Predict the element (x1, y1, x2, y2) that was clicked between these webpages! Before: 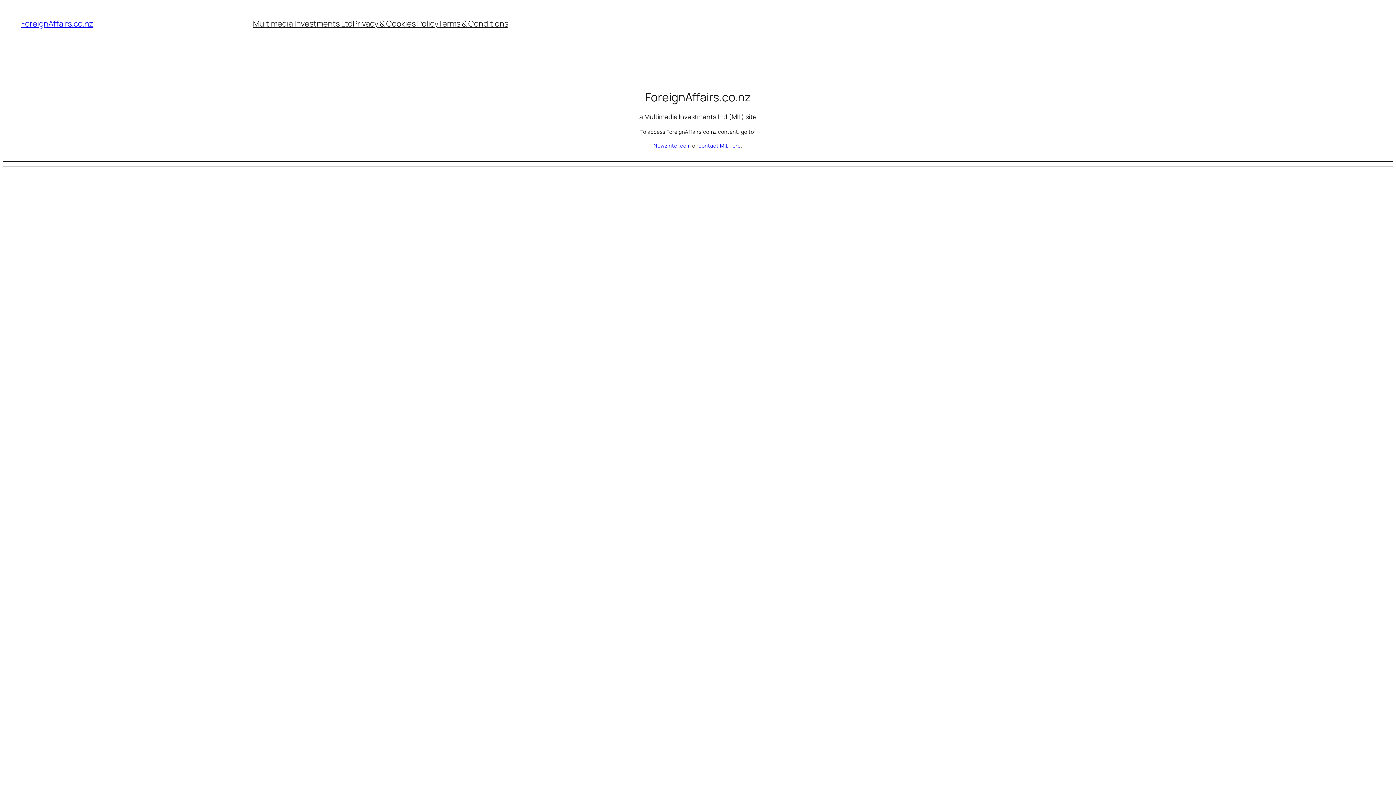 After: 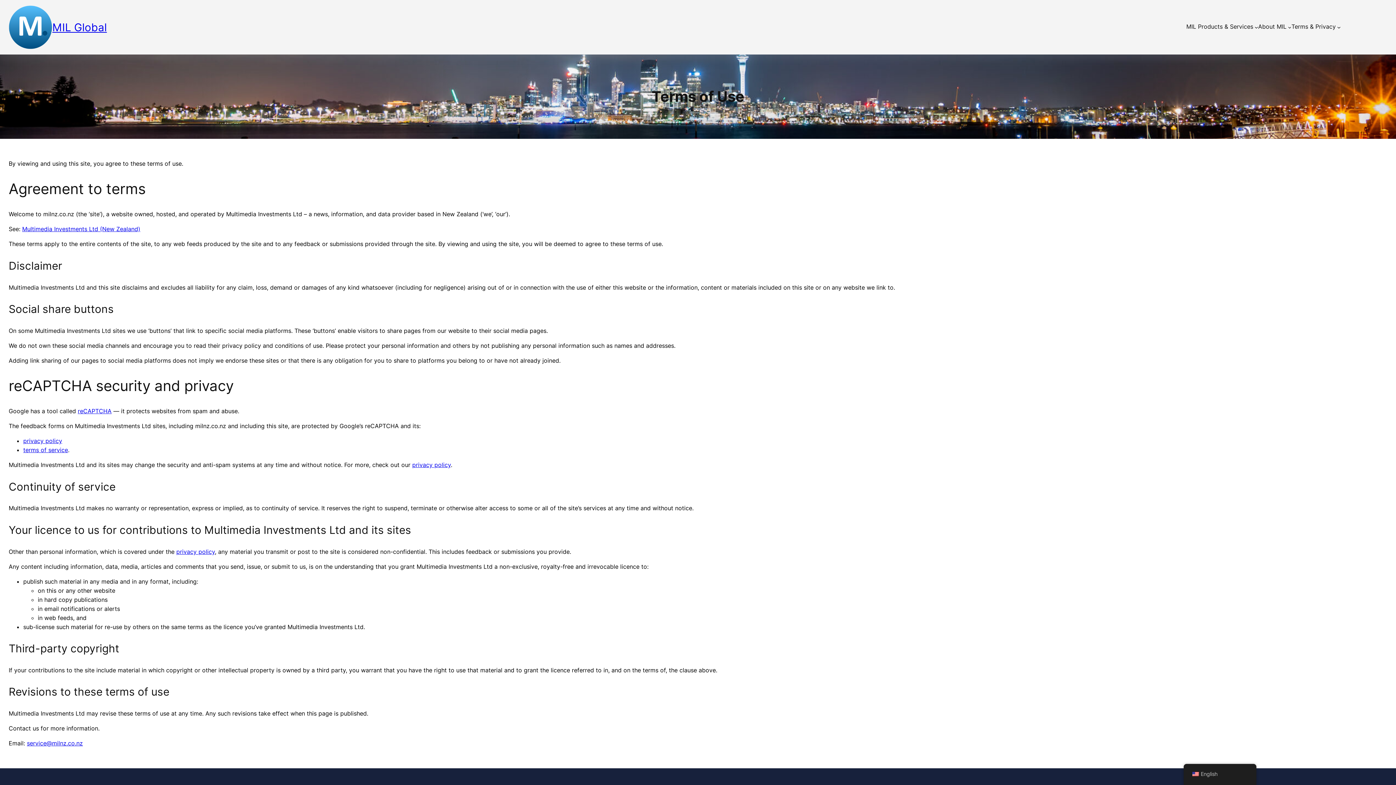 Action: bbox: (438, 18, 508, 29) label: Terms & Conditions